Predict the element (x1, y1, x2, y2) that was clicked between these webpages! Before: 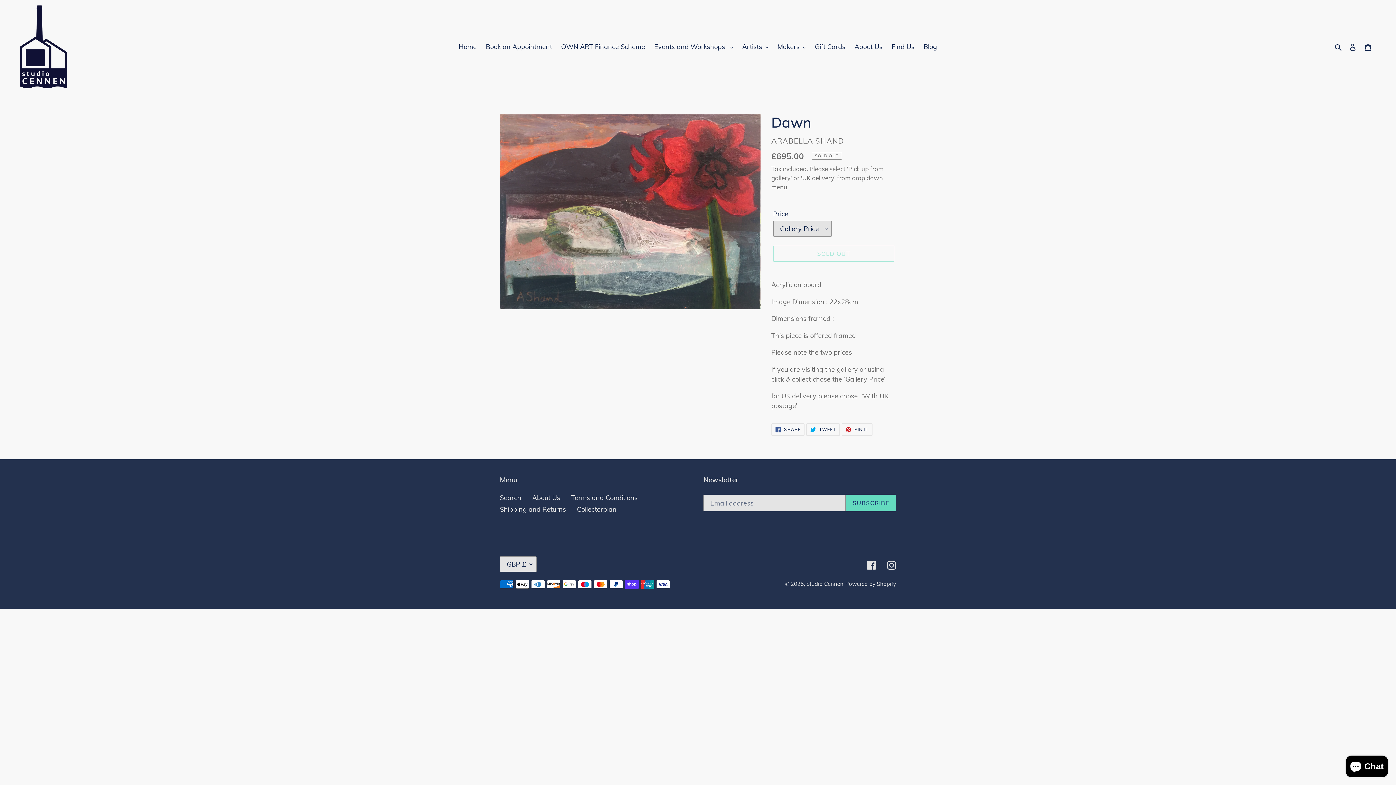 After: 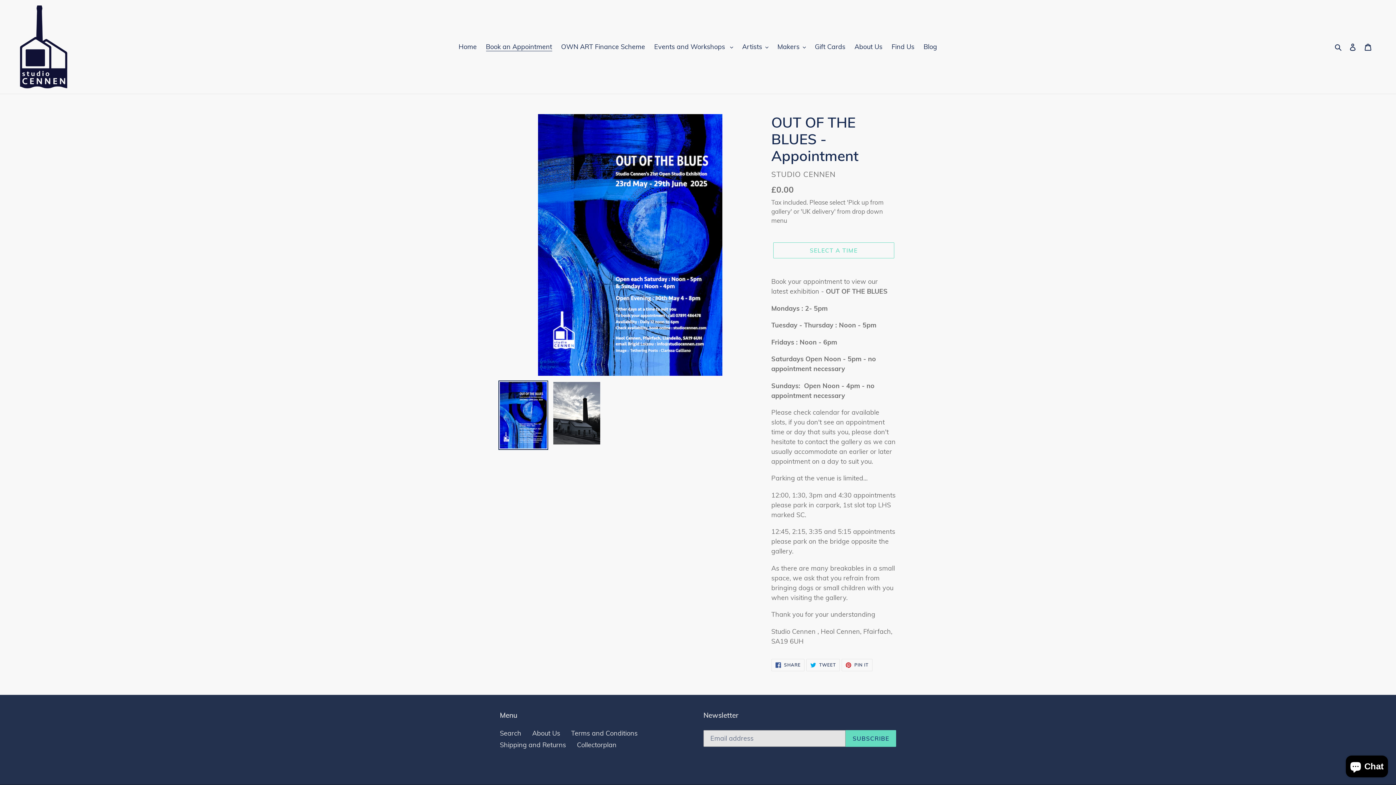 Action: label: Book an Appointment bbox: (482, 40, 555, 52)